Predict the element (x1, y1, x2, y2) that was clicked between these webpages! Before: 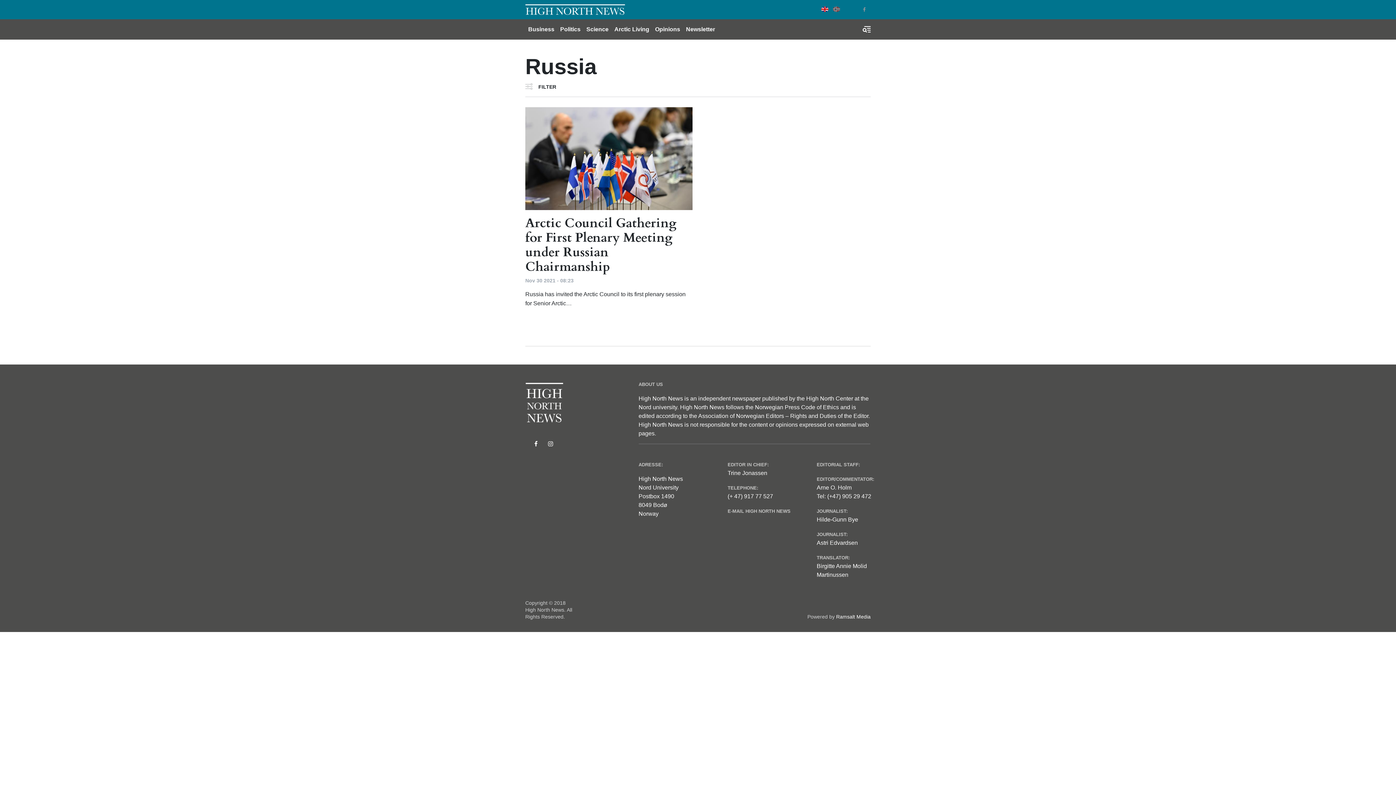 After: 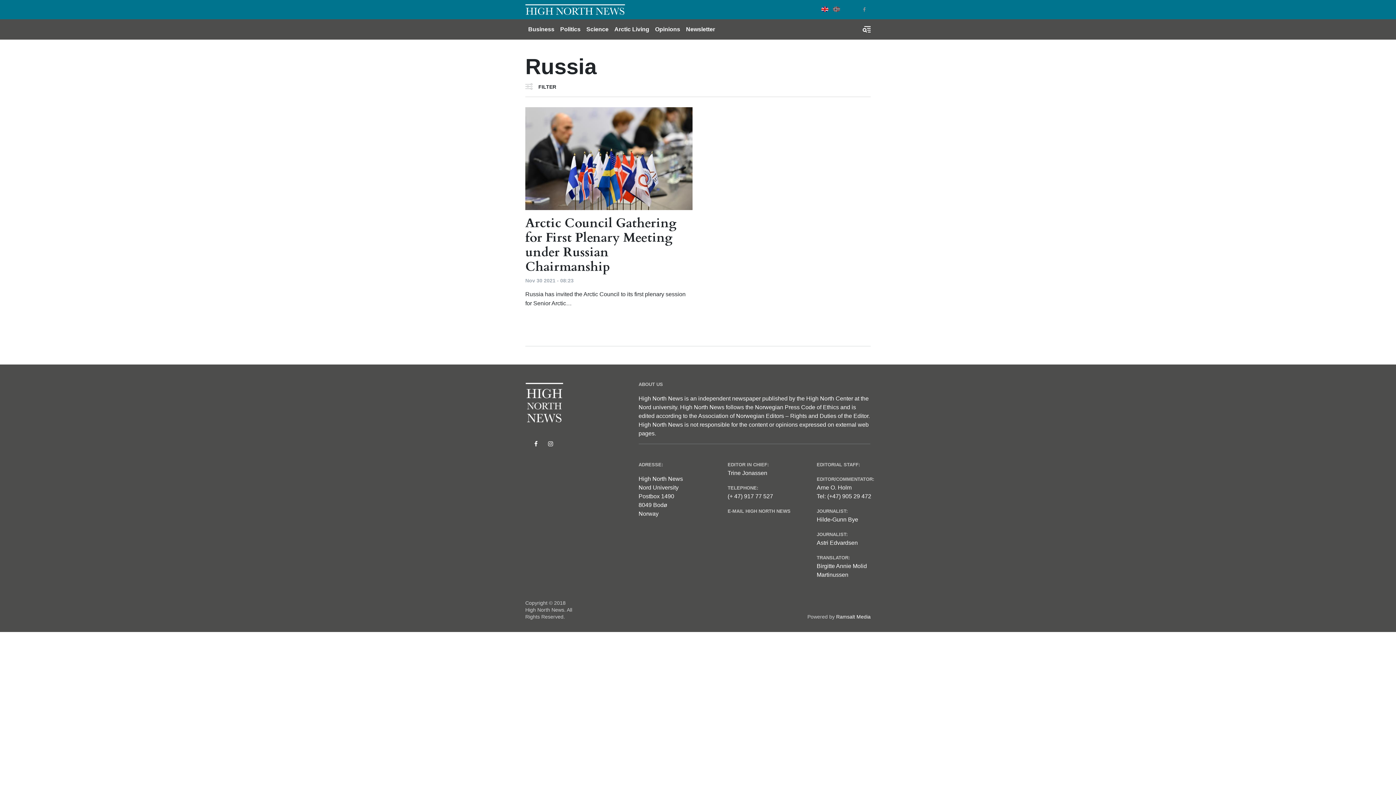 Action: bbox: (821, 6, 828, 12) label: English